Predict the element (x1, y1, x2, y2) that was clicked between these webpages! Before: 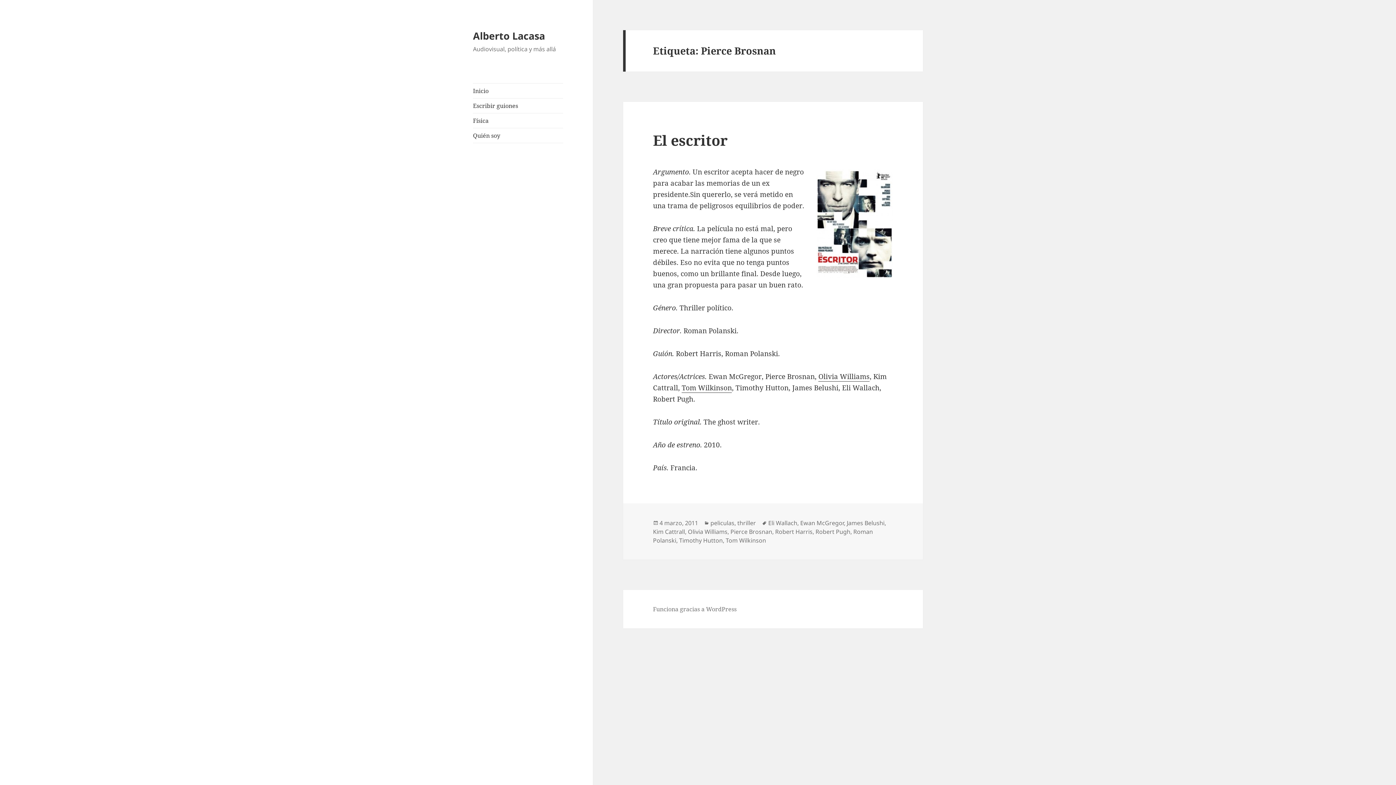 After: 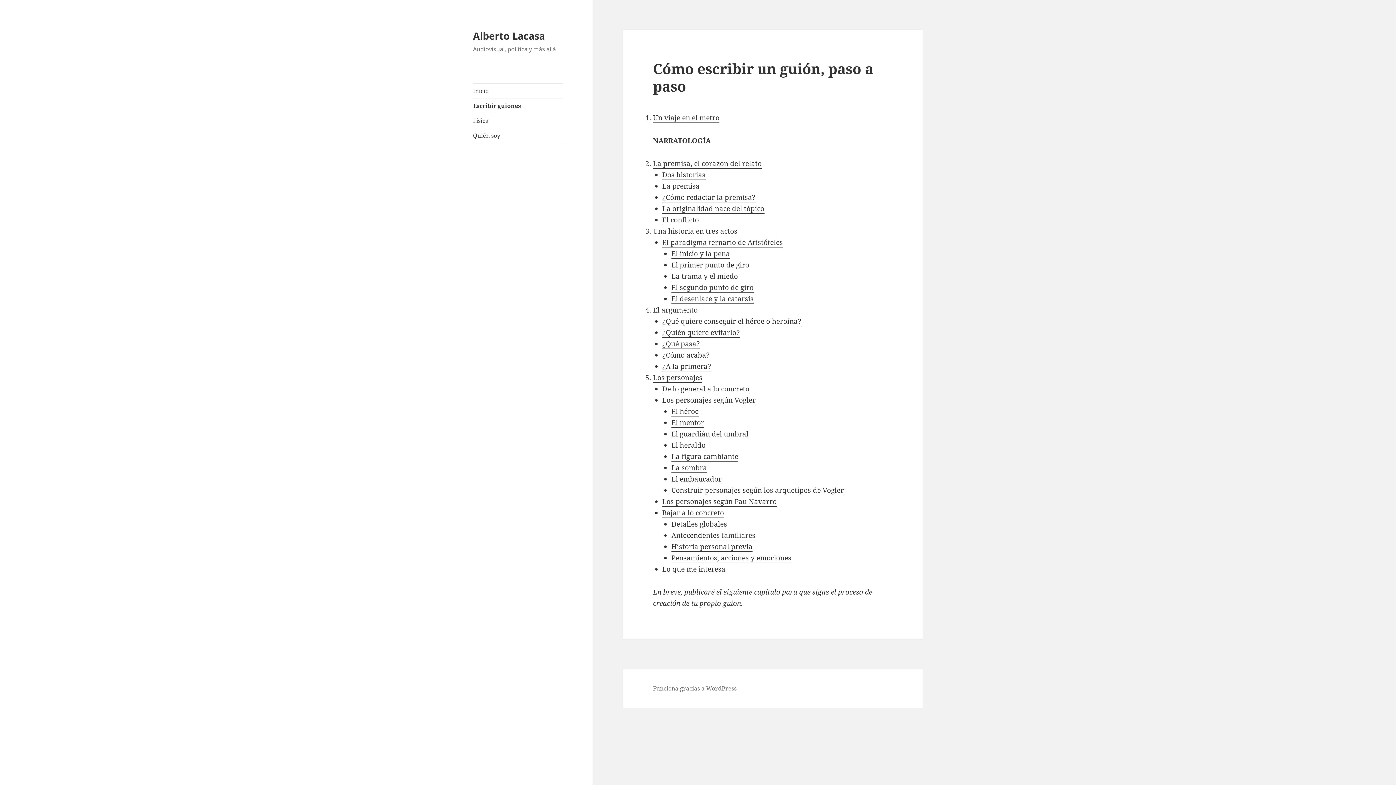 Action: label: Escribir guiones bbox: (473, 98, 563, 113)